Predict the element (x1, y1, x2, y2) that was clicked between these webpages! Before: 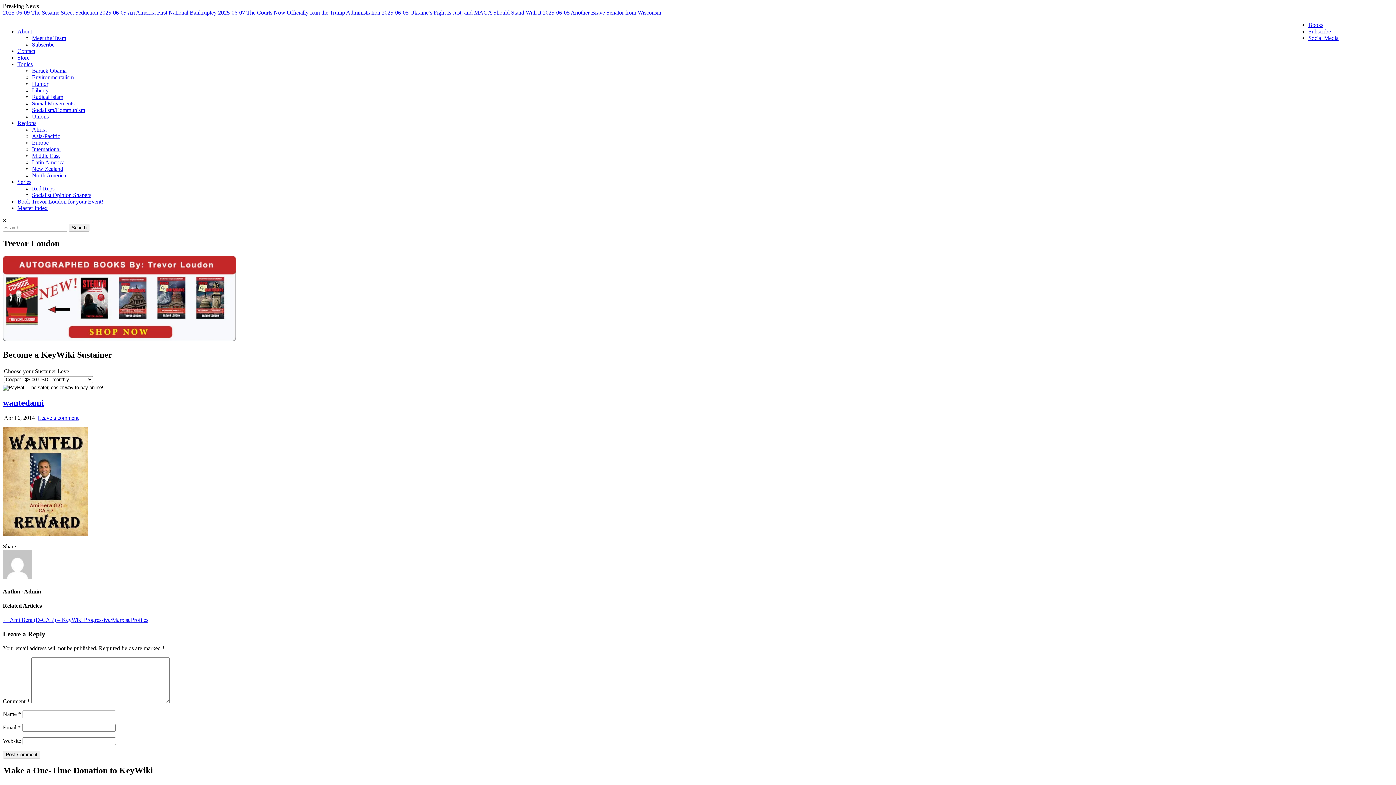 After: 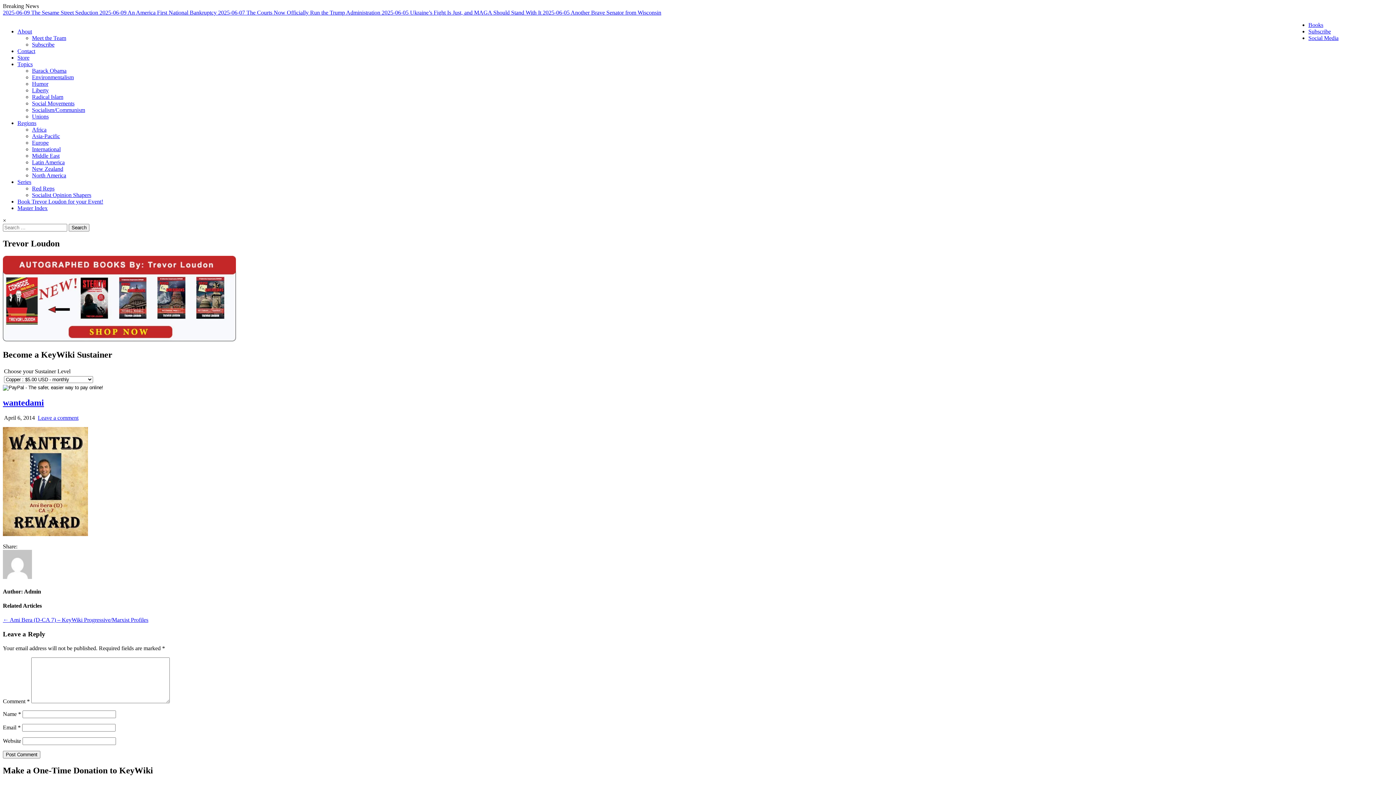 Action: bbox: (17, 61, 32, 67) label: Topics